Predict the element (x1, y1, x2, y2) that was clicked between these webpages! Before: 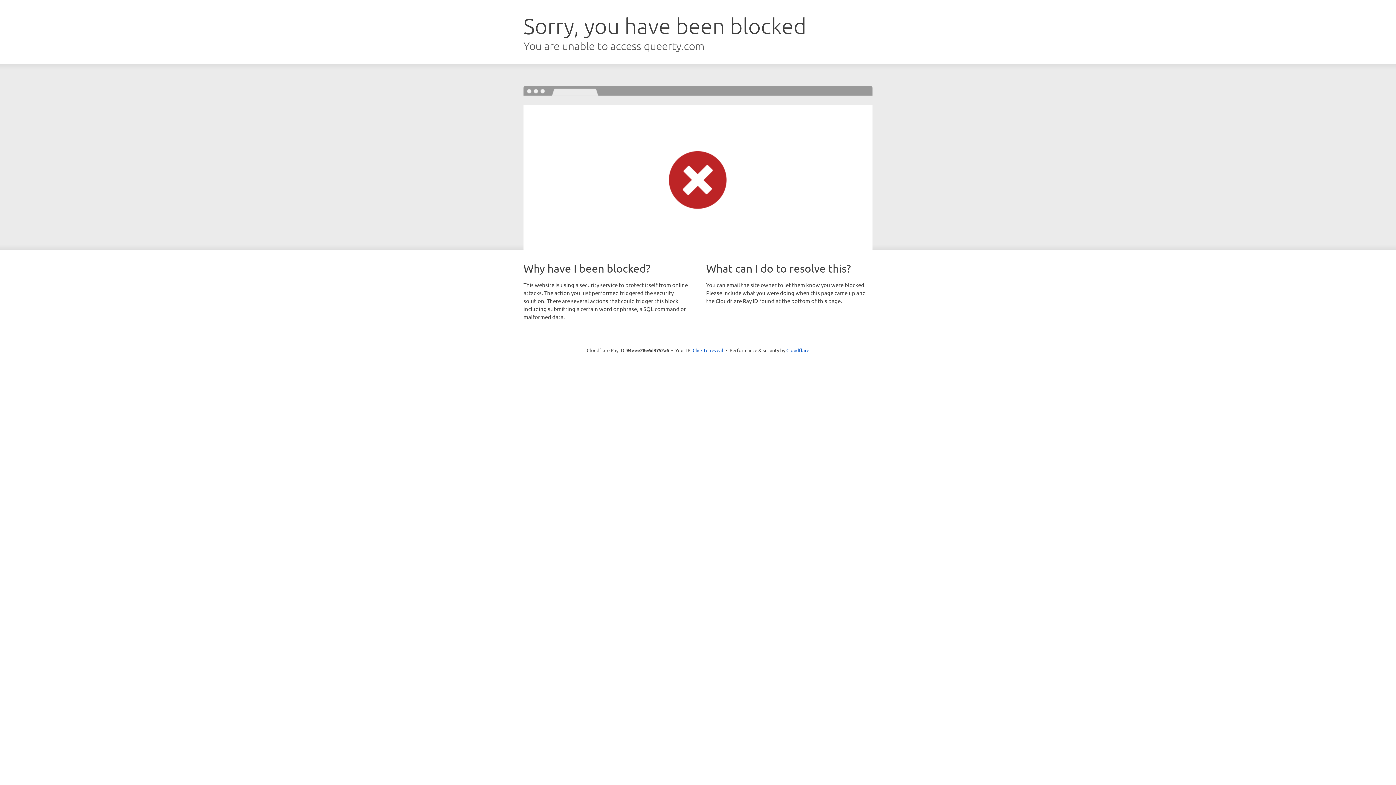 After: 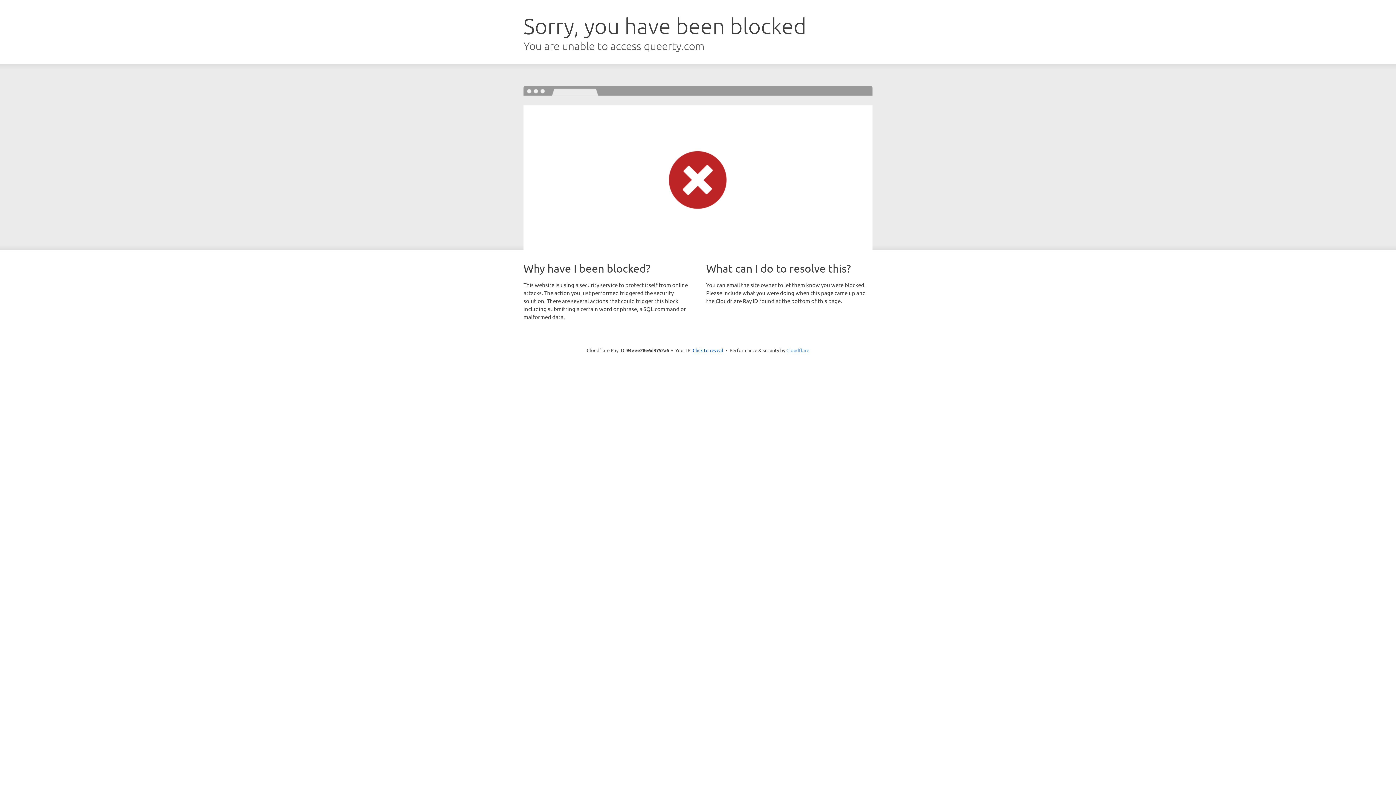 Action: label: Cloudflare bbox: (786, 347, 809, 353)